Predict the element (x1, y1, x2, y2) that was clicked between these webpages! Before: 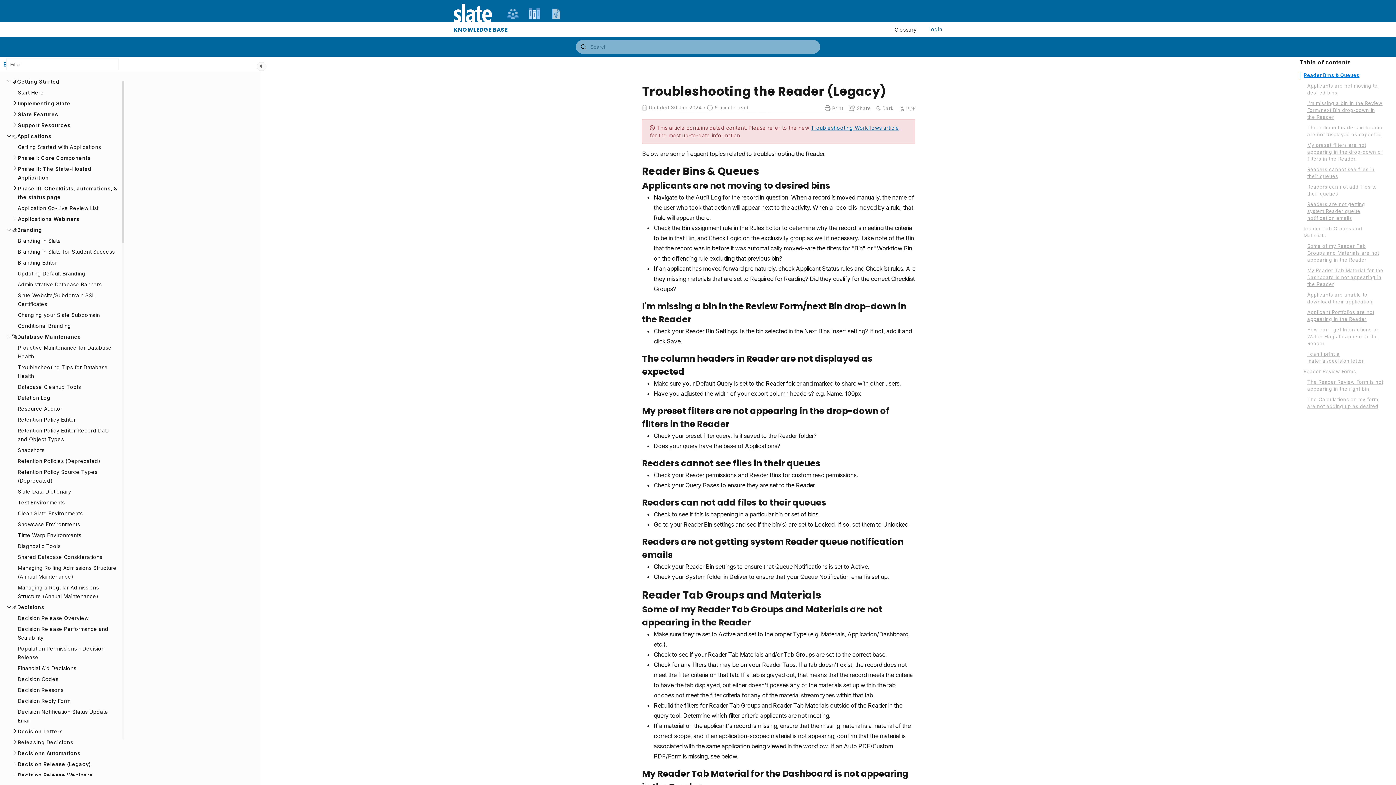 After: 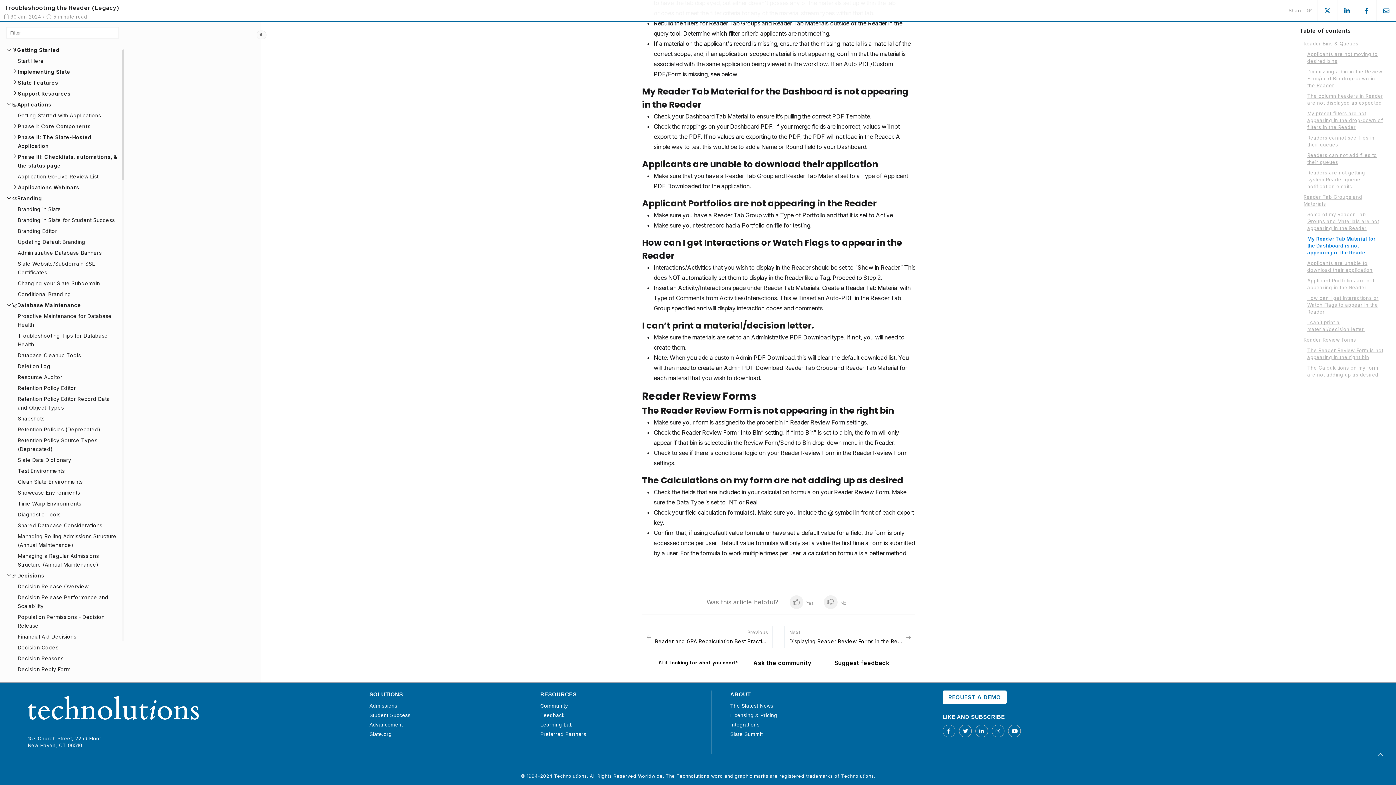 Action: bbox: (1307, 267, 1383, 288) label: My Reader Tab Material for the Dashboard is not appearing in the Reader